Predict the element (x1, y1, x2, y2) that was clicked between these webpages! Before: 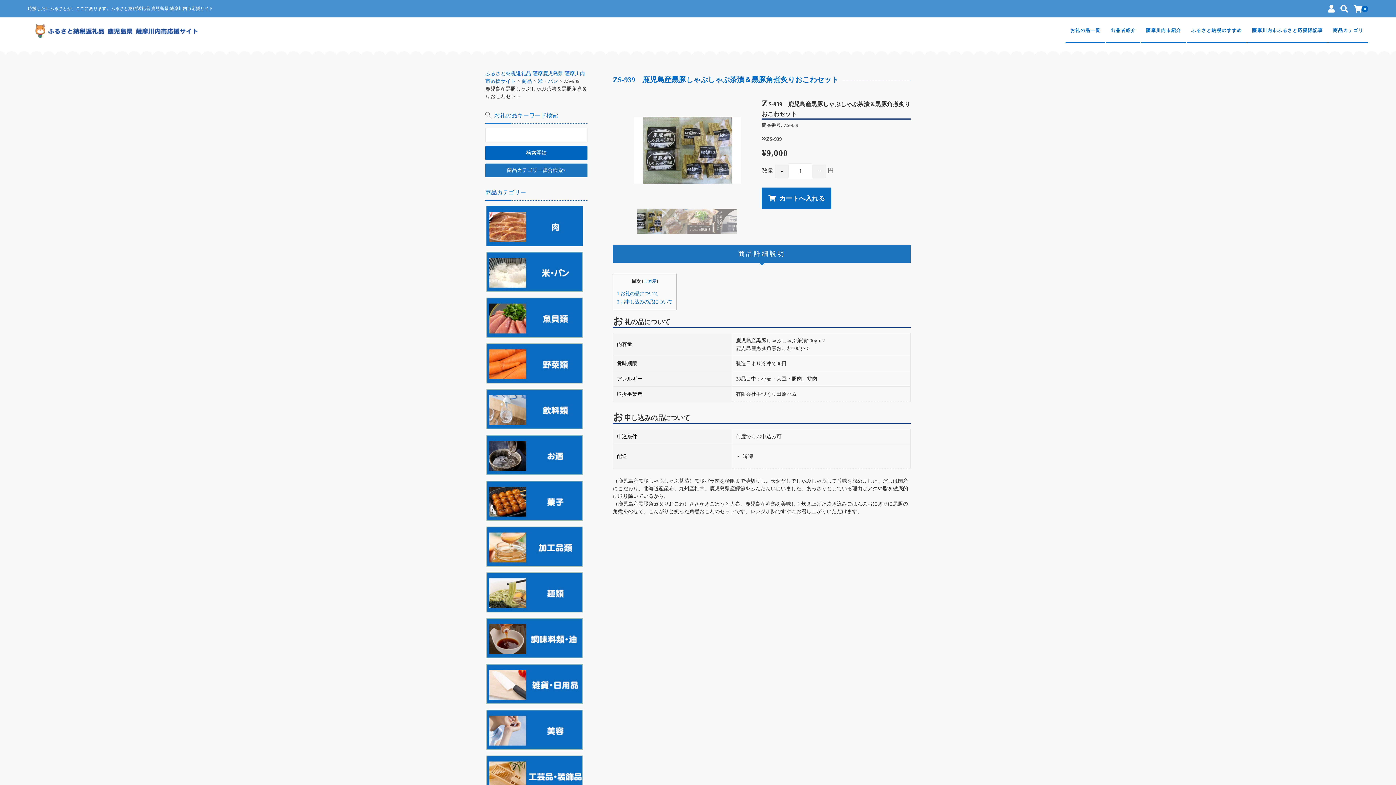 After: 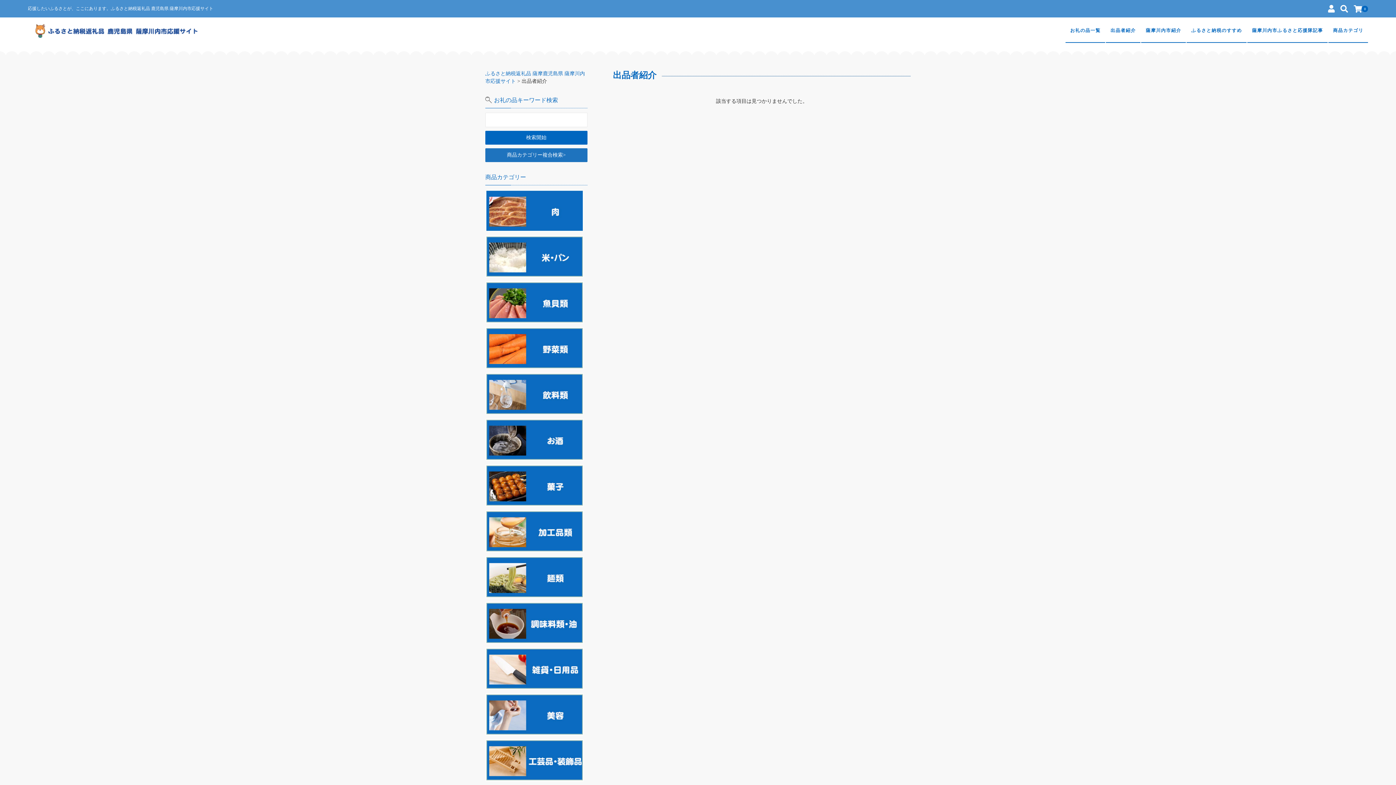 Action: label: 出品者紹介 bbox: (1106, 18, 1140, 42)